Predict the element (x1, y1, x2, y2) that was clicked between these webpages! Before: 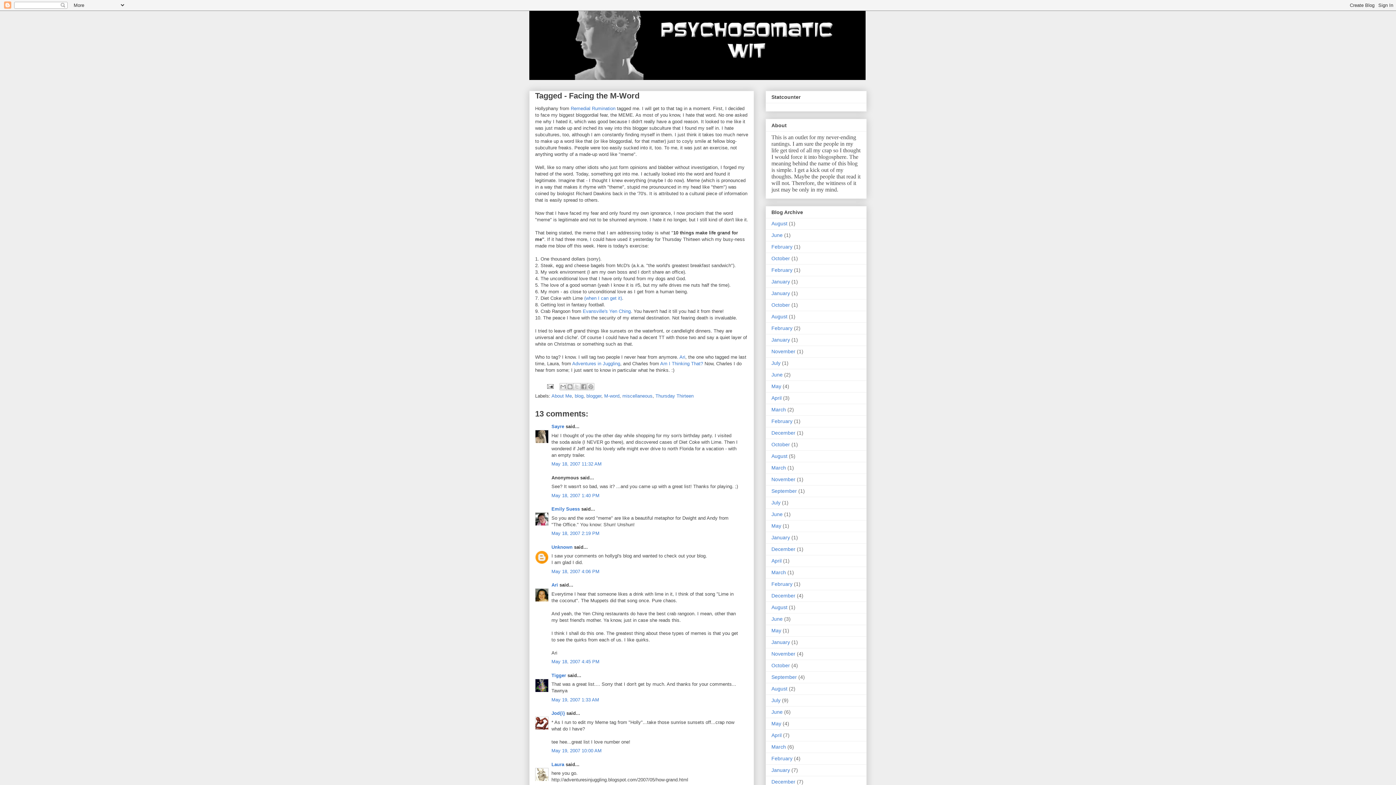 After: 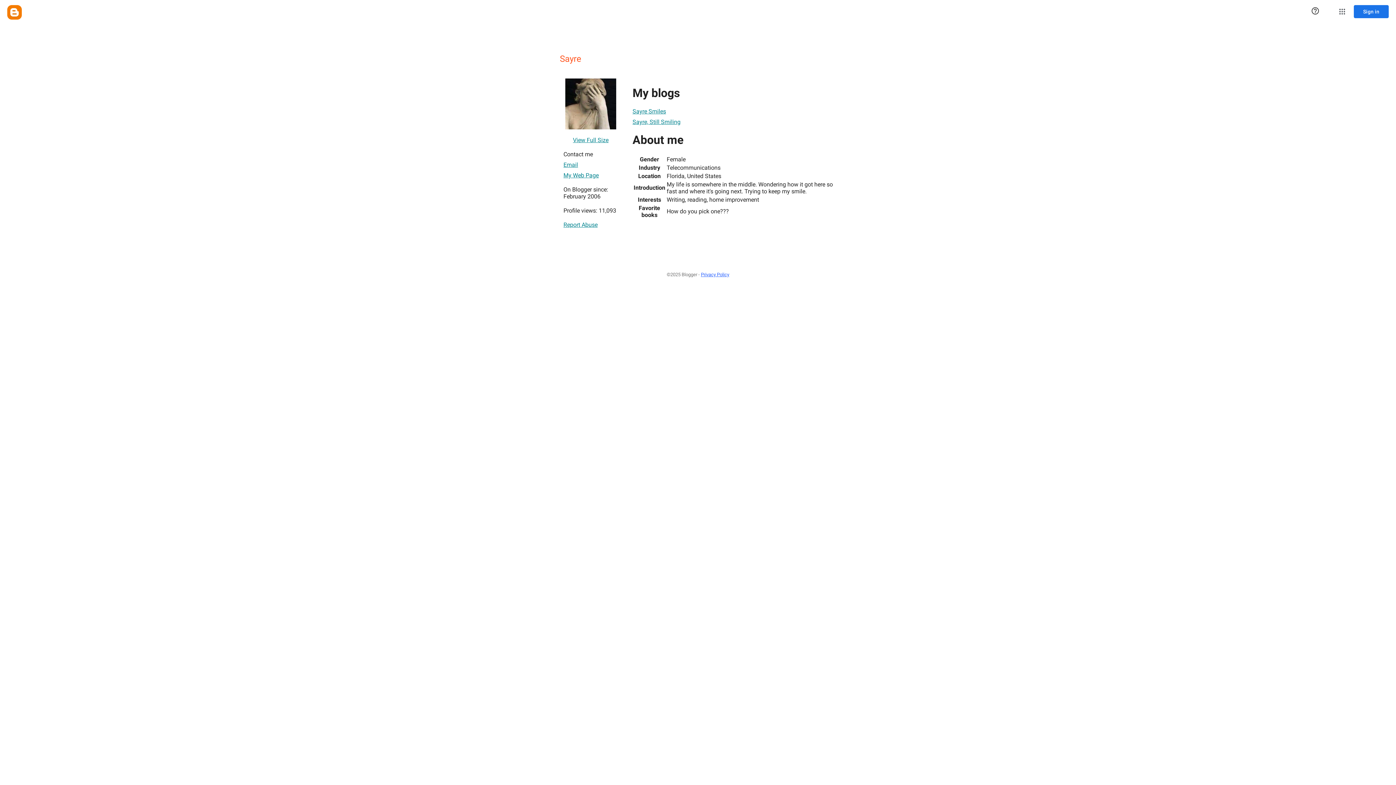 Action: label: Sayre bbox: (551, 424, 564, 429)